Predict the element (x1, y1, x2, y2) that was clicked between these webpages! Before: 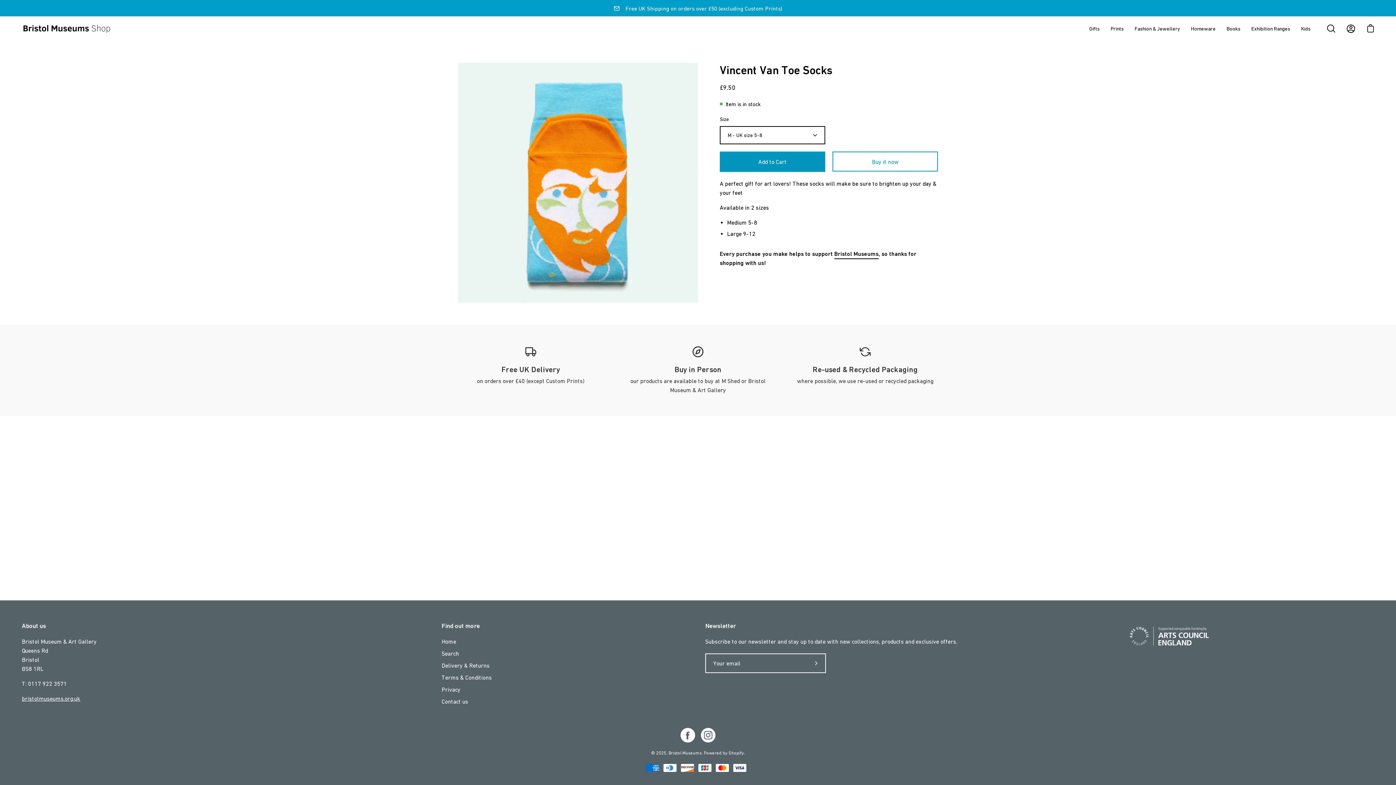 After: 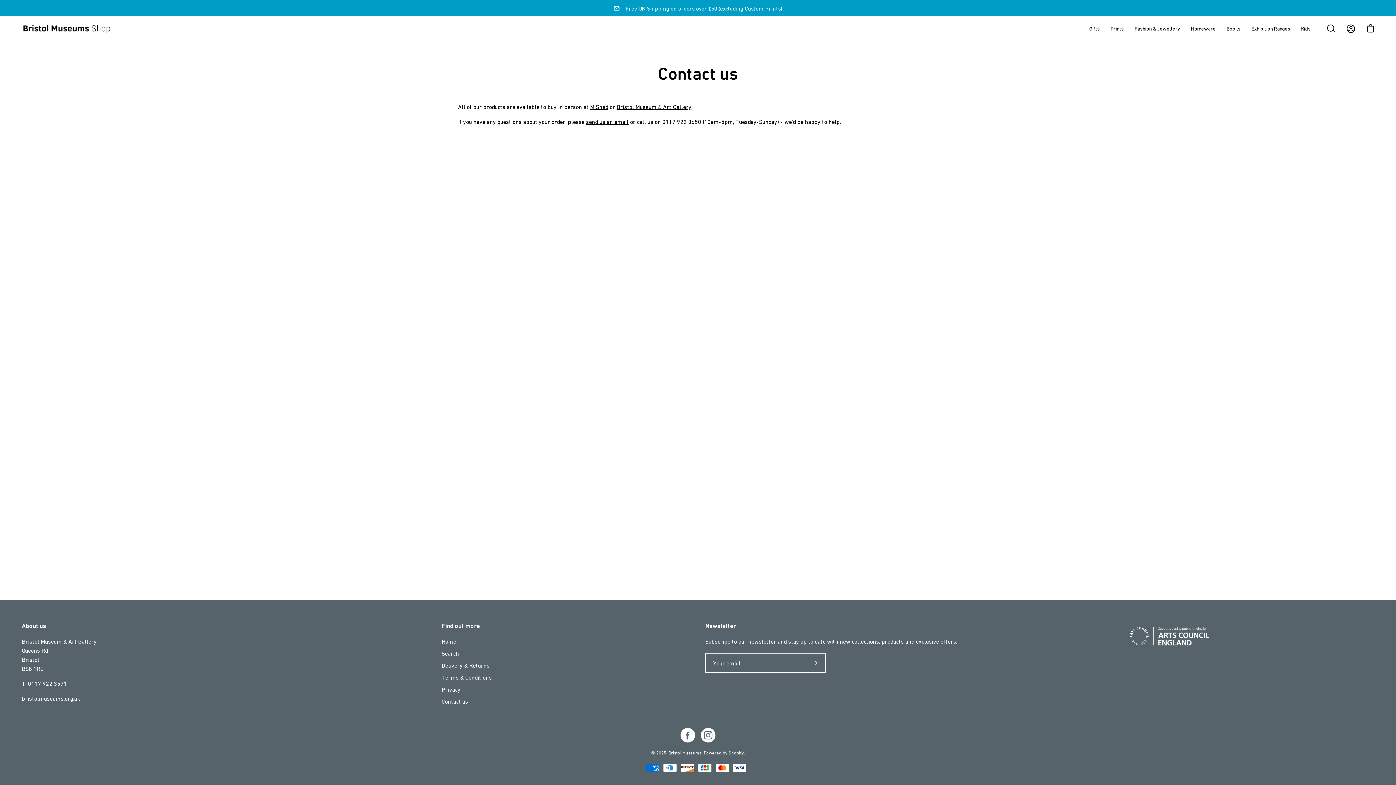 Action: label: Contact us bbox: (441, 698, 468, 705)